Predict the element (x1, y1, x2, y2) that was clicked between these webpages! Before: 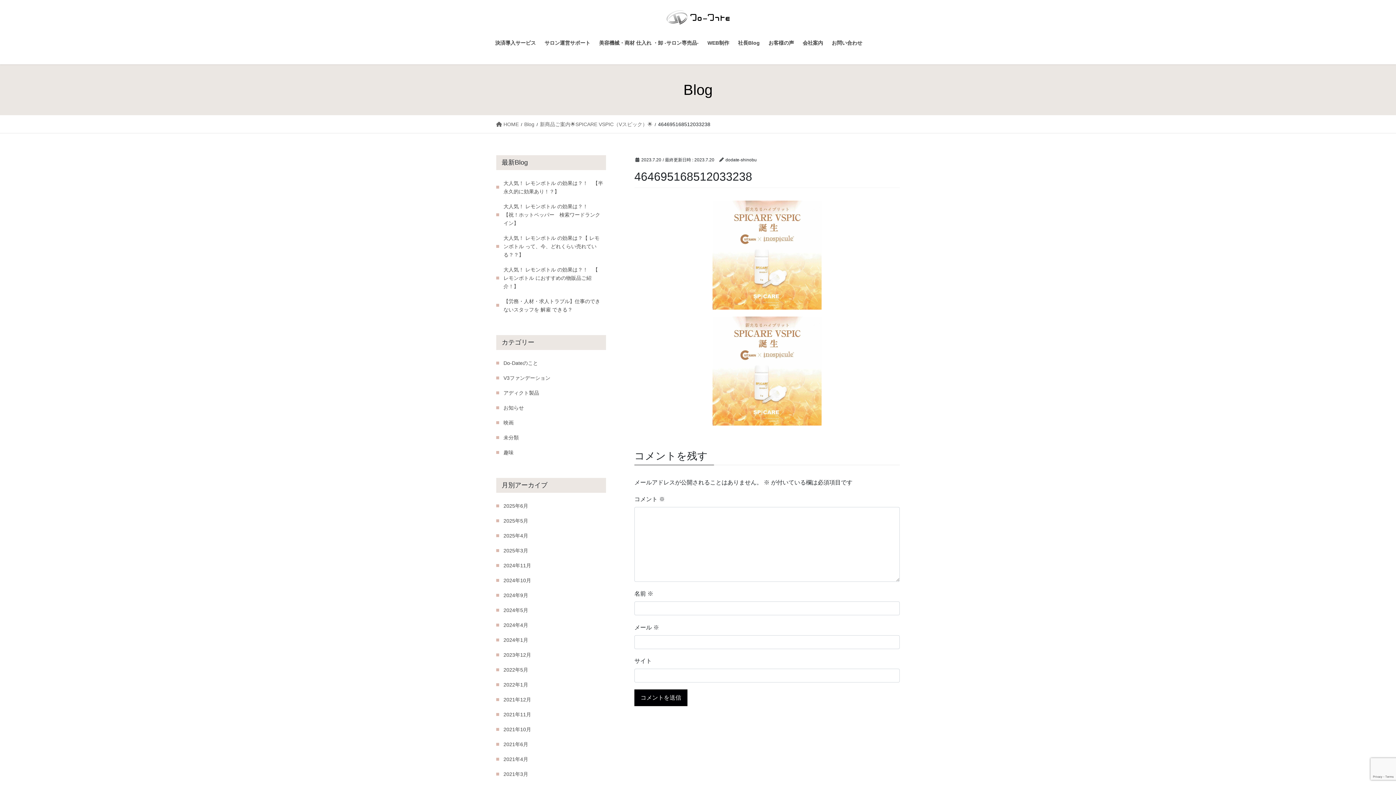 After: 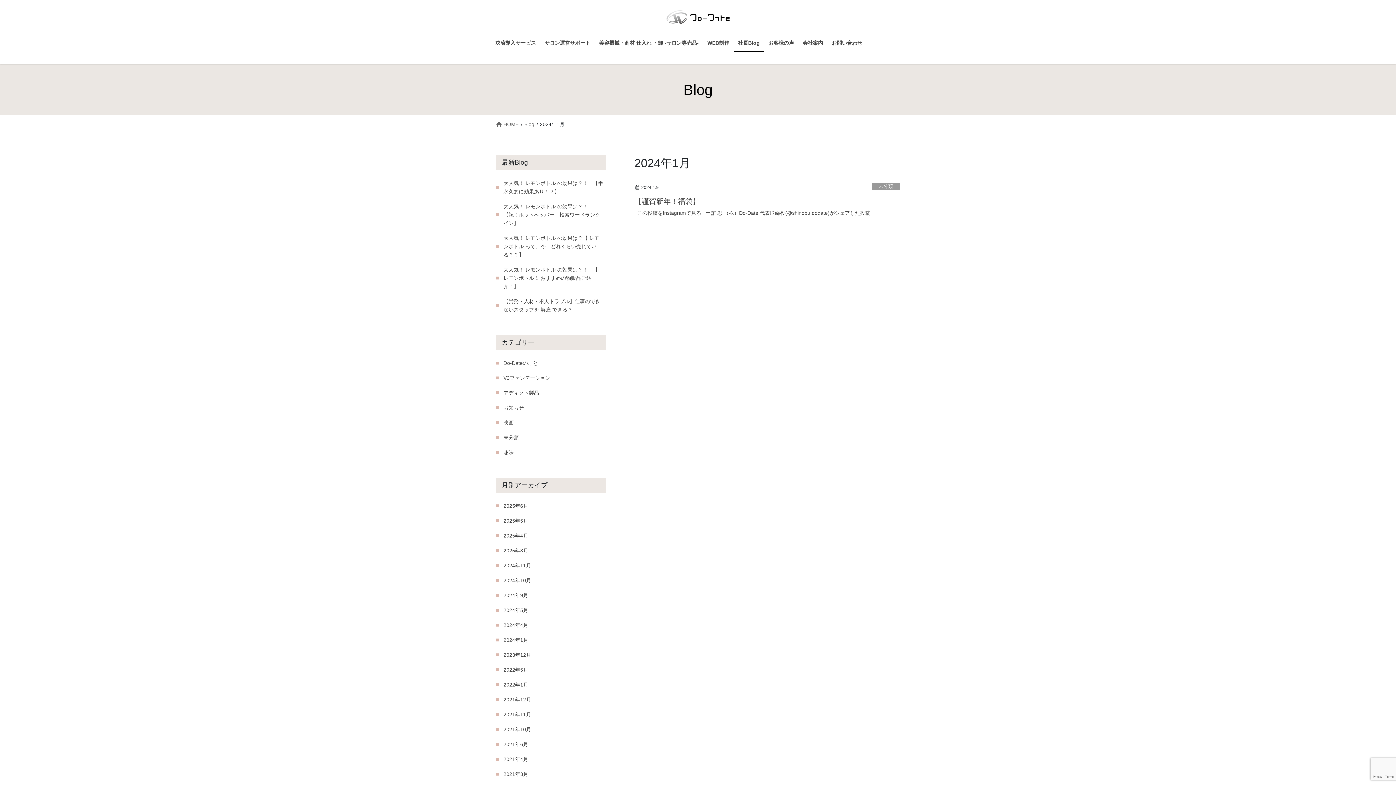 Action: label: 2024年1月 bbox: (496, 632, 606, 647)